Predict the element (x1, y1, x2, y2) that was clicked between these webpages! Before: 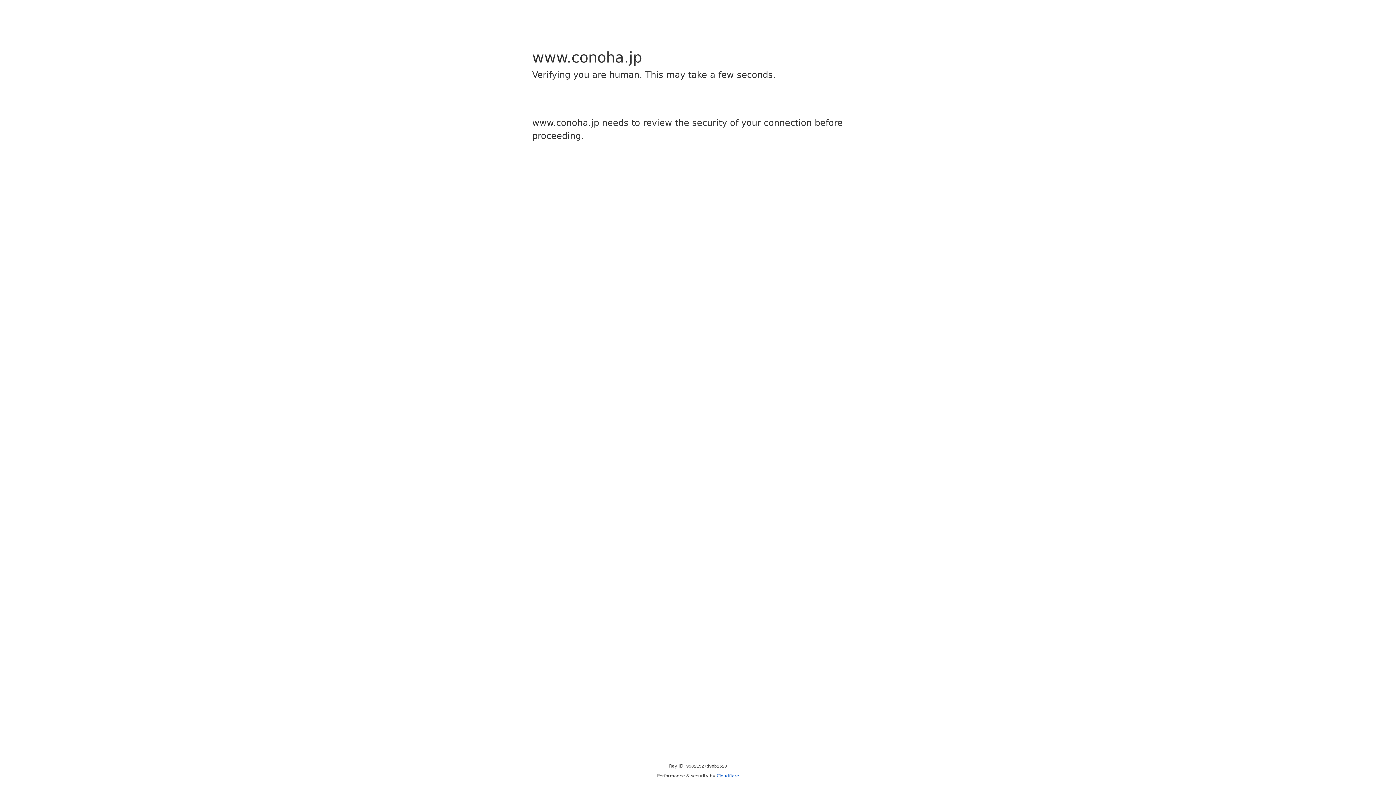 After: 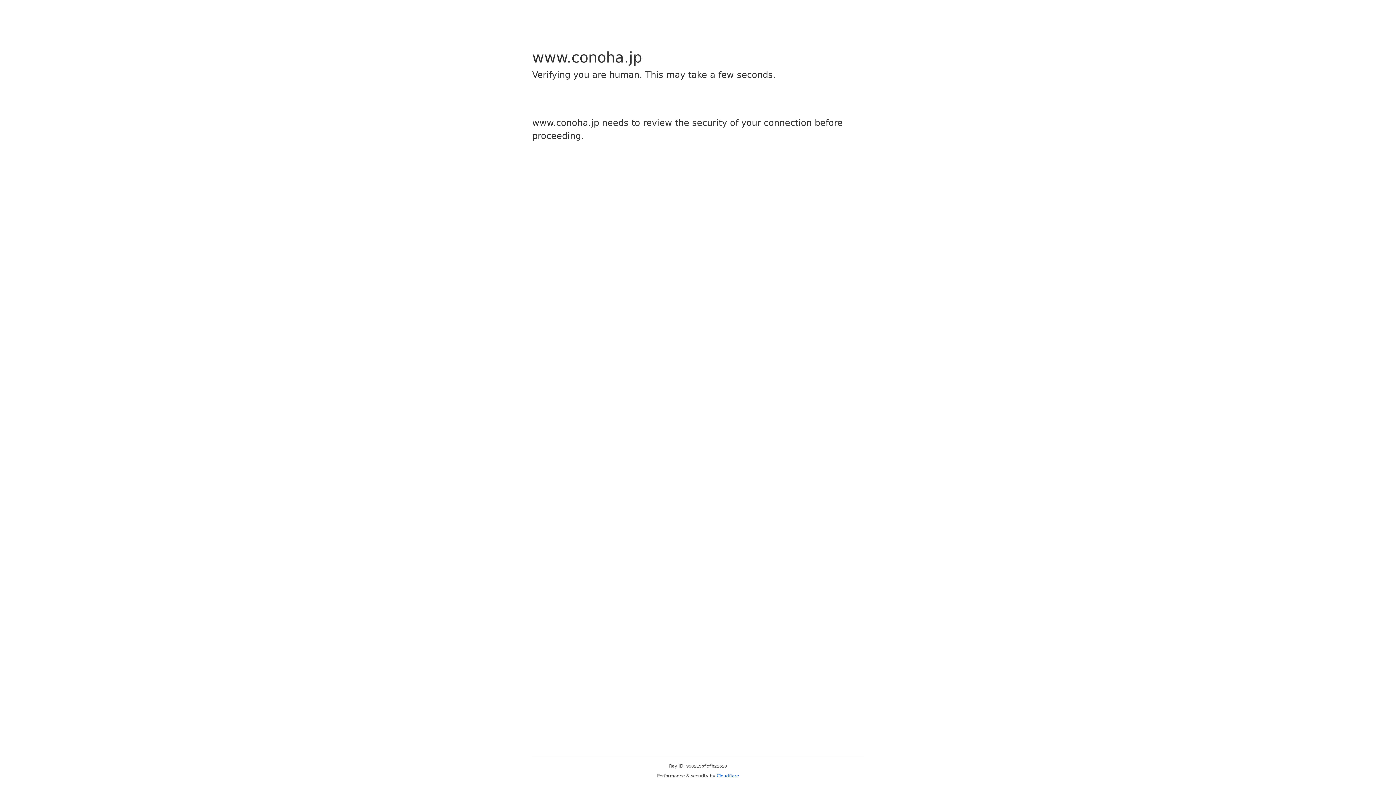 Action: label: Cloudflare bbox: (716, 773, 739, 778)